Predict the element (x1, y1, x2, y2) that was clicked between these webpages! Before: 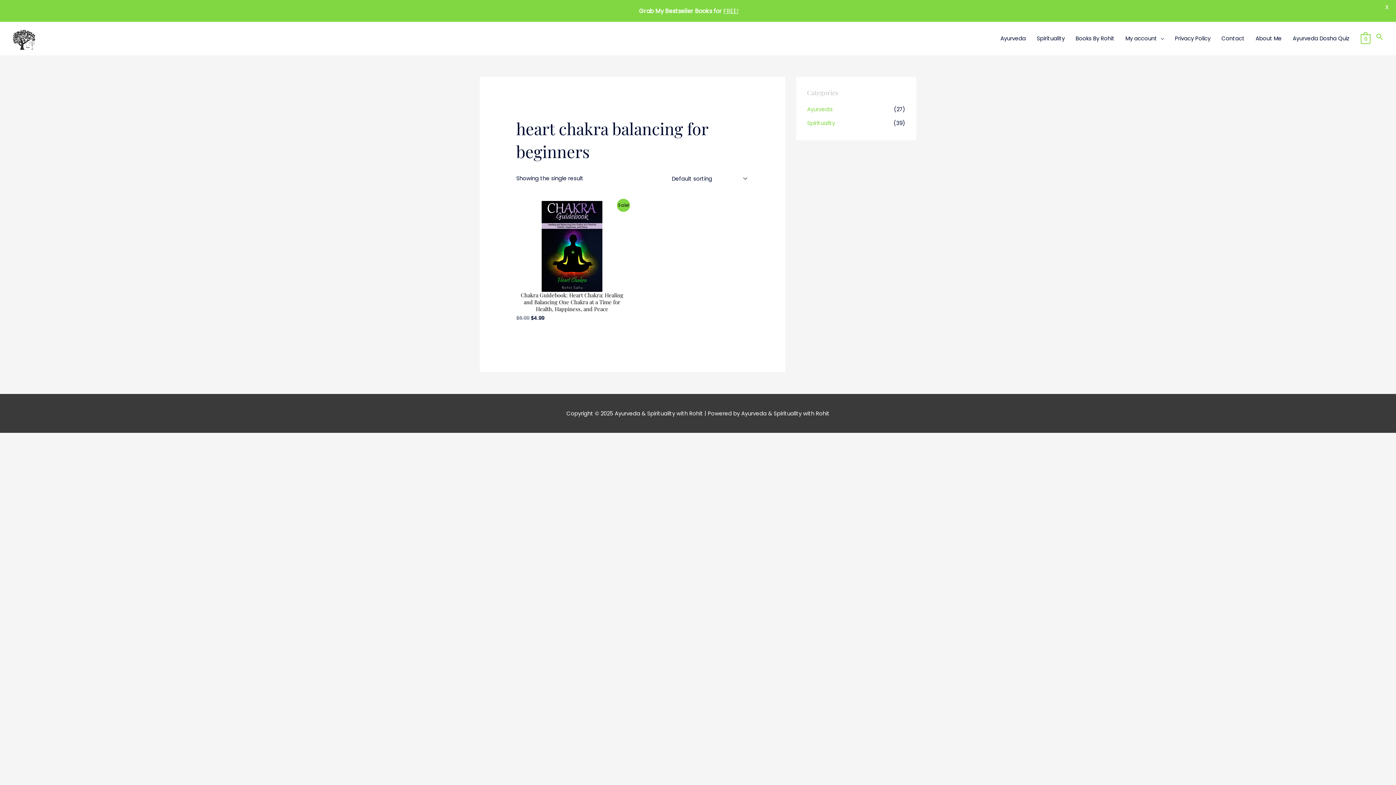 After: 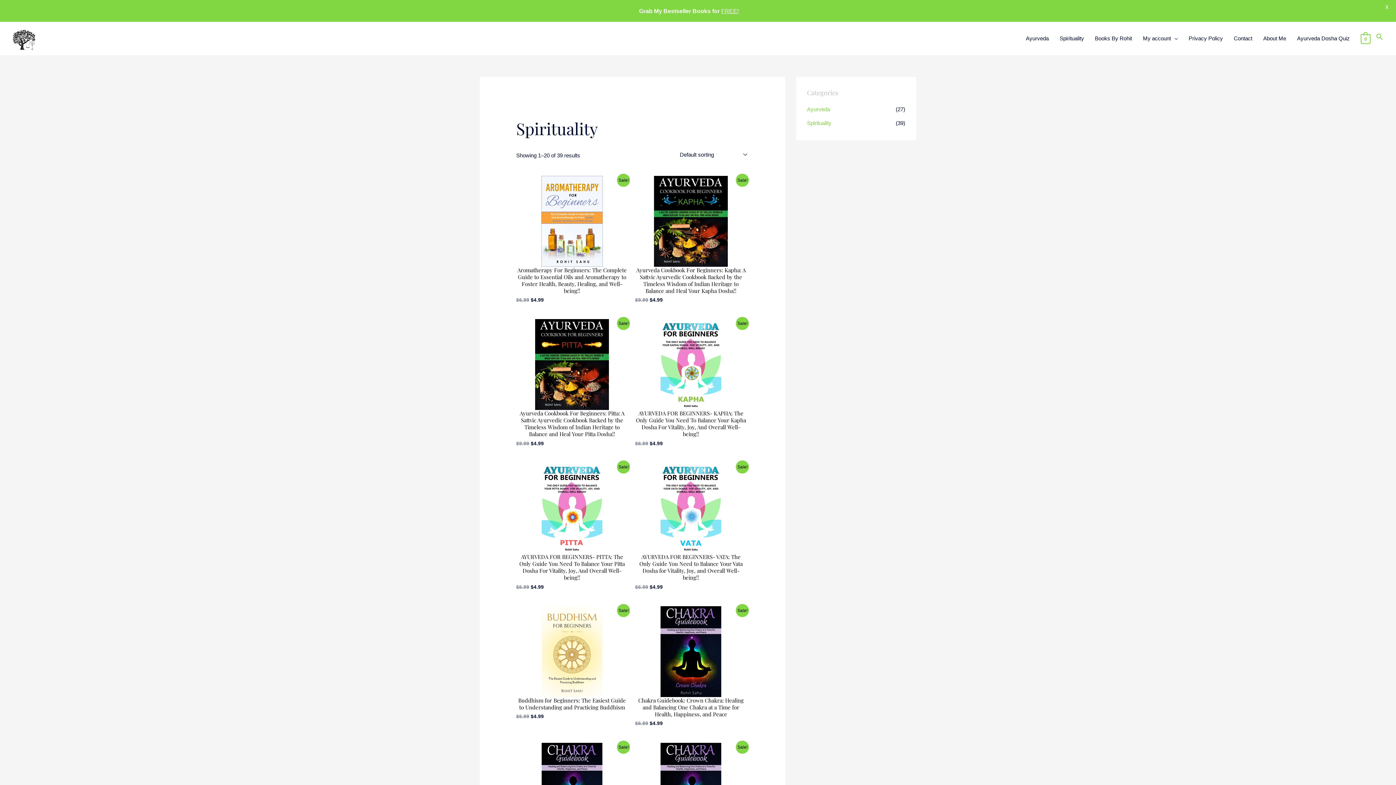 Action: label: Spirituality bbox: (807, 119, 835, 126)